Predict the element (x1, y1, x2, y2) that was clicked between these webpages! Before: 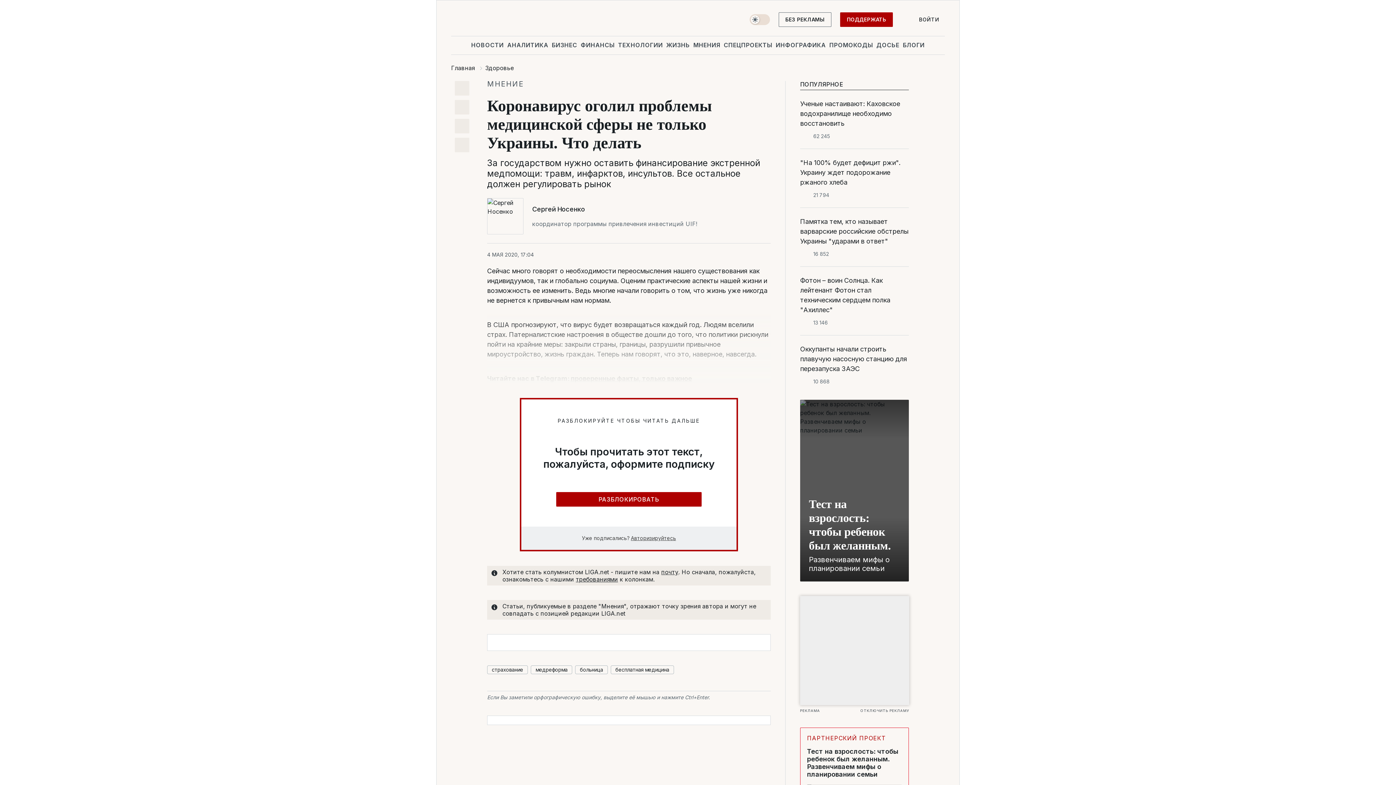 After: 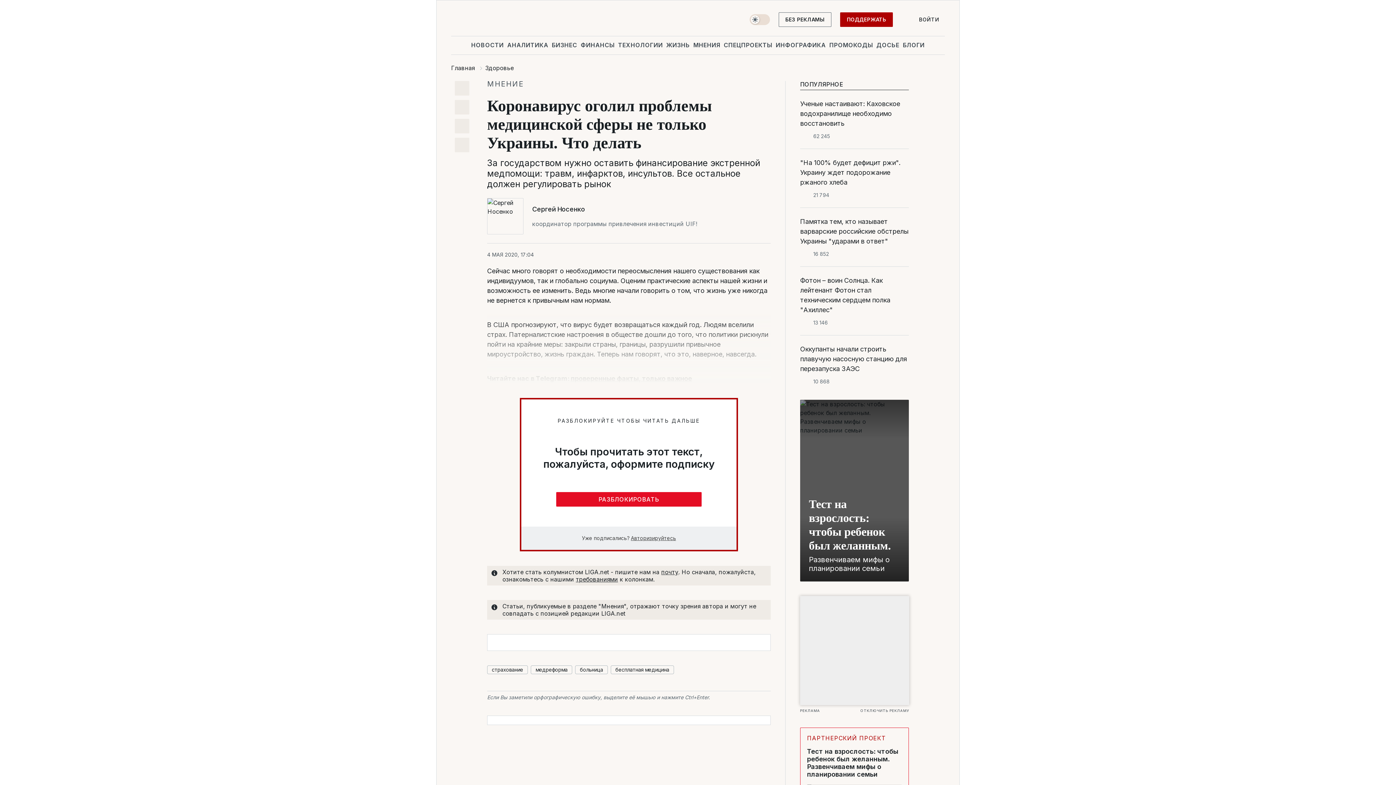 Action: label: РАЗБЛОКИРОВАТЬ bbox: (556, 492, 701, 506)